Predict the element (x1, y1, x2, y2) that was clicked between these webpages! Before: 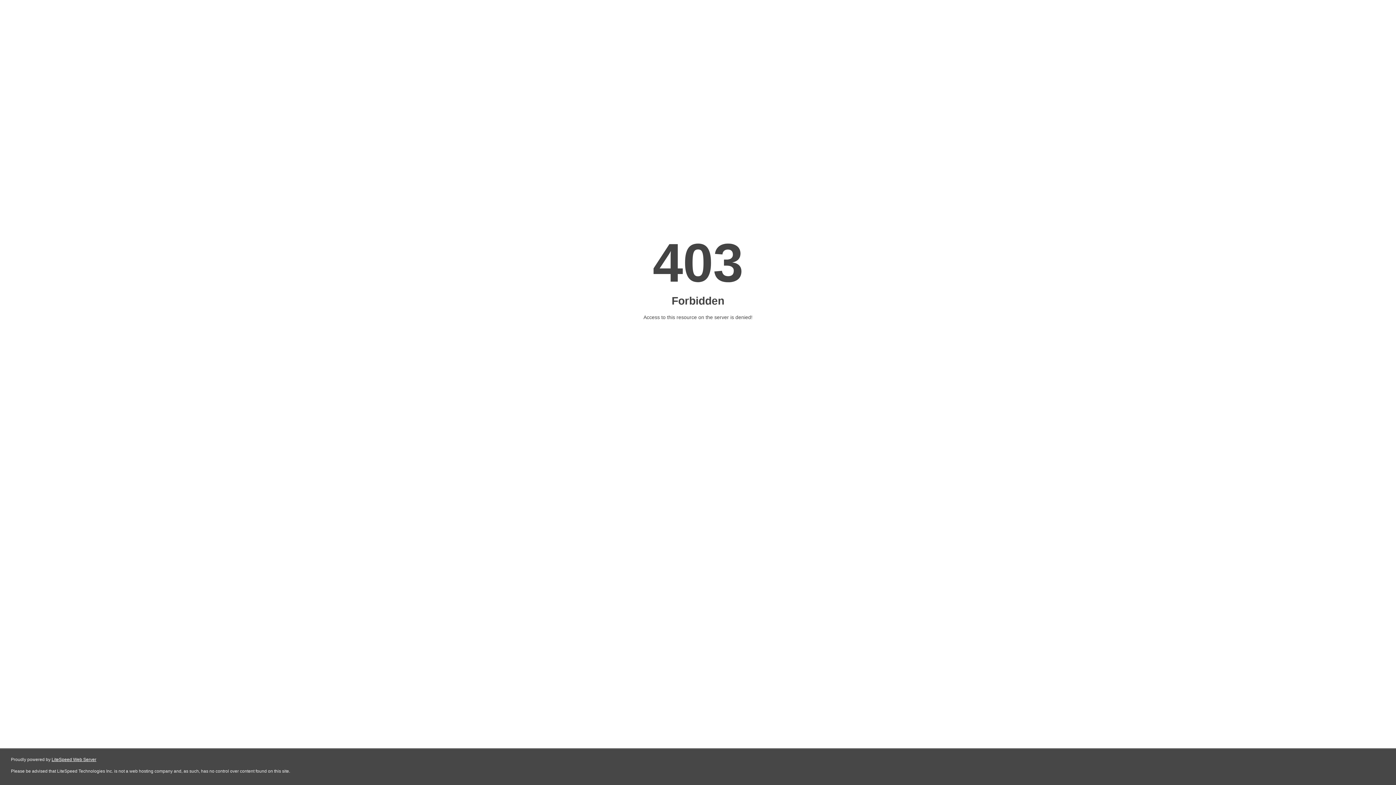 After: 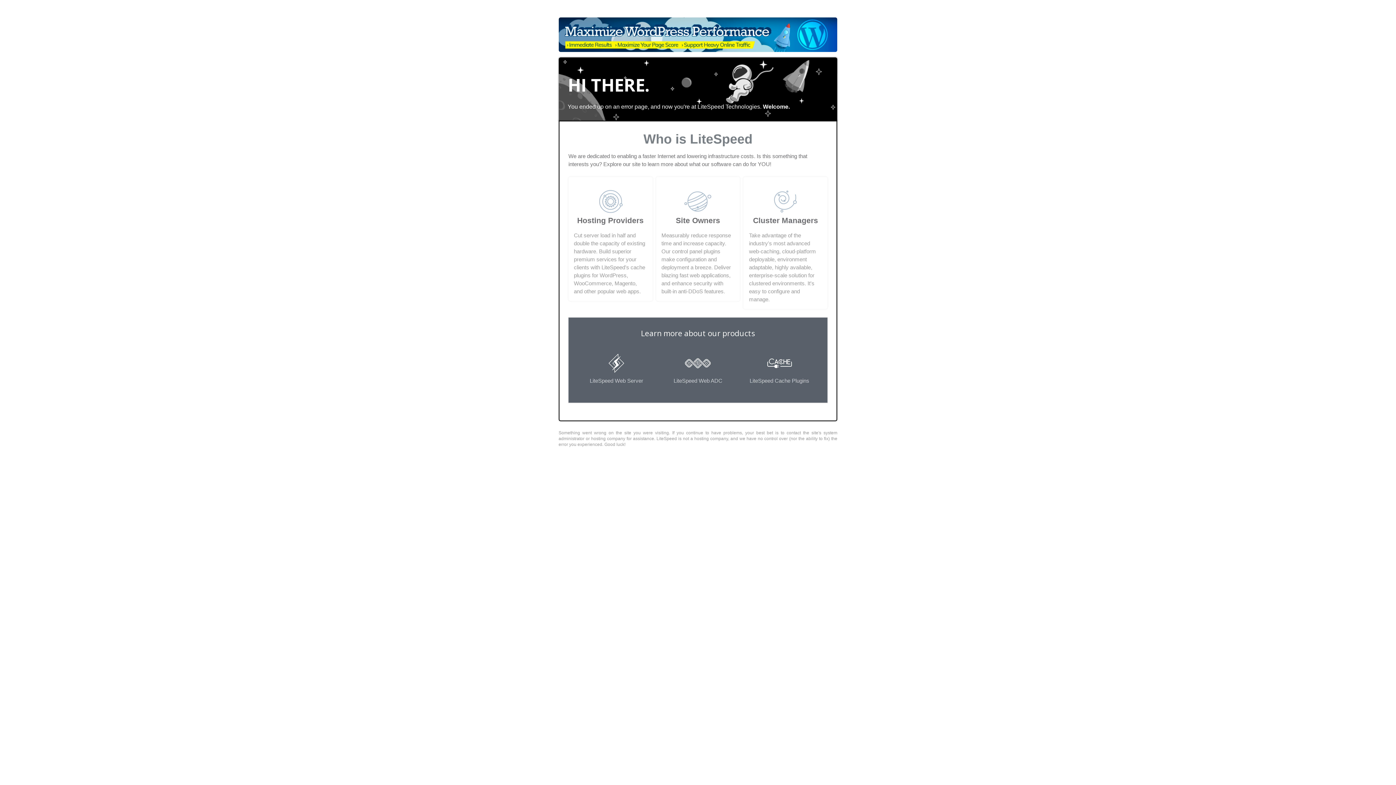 Action: label: LiteSpeed Web Server bbox: (51, 757, 96, 762)